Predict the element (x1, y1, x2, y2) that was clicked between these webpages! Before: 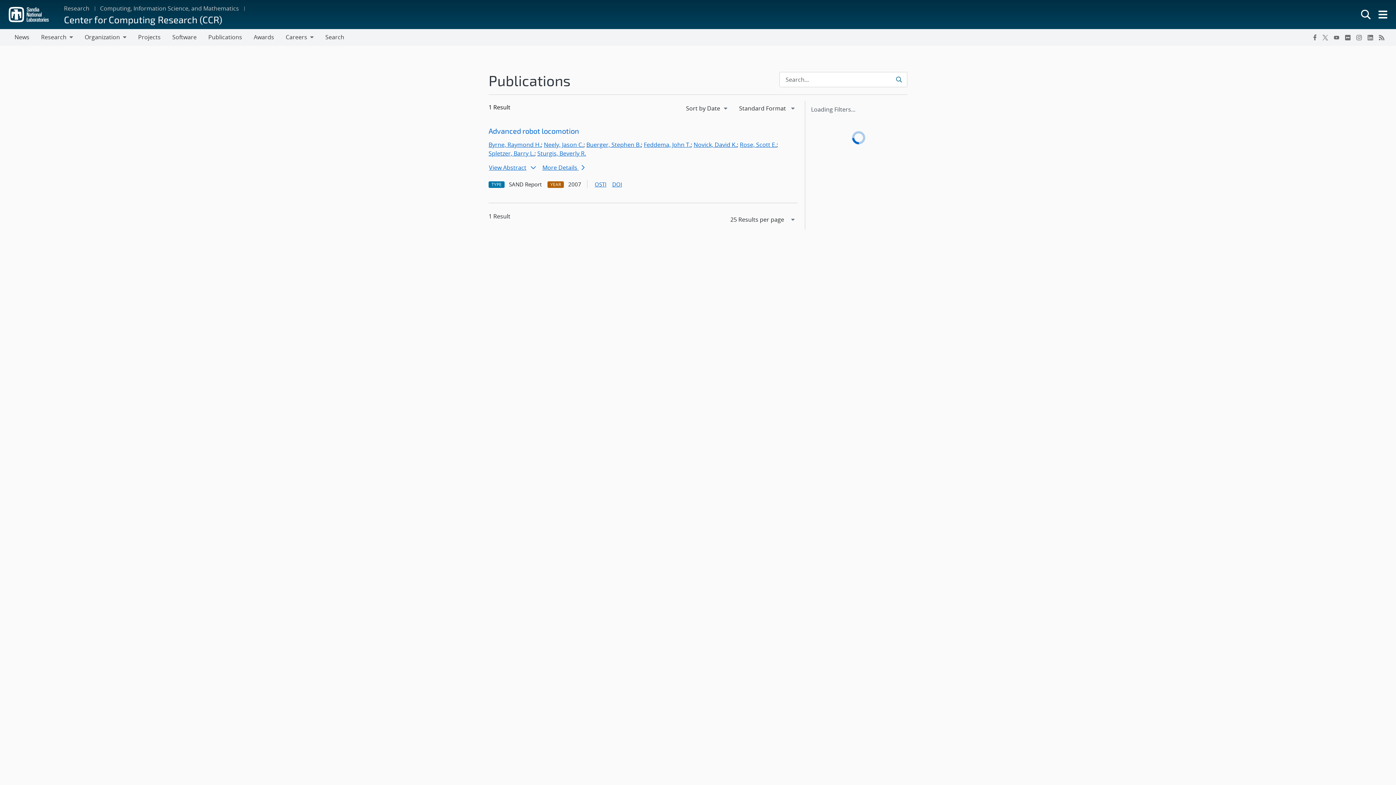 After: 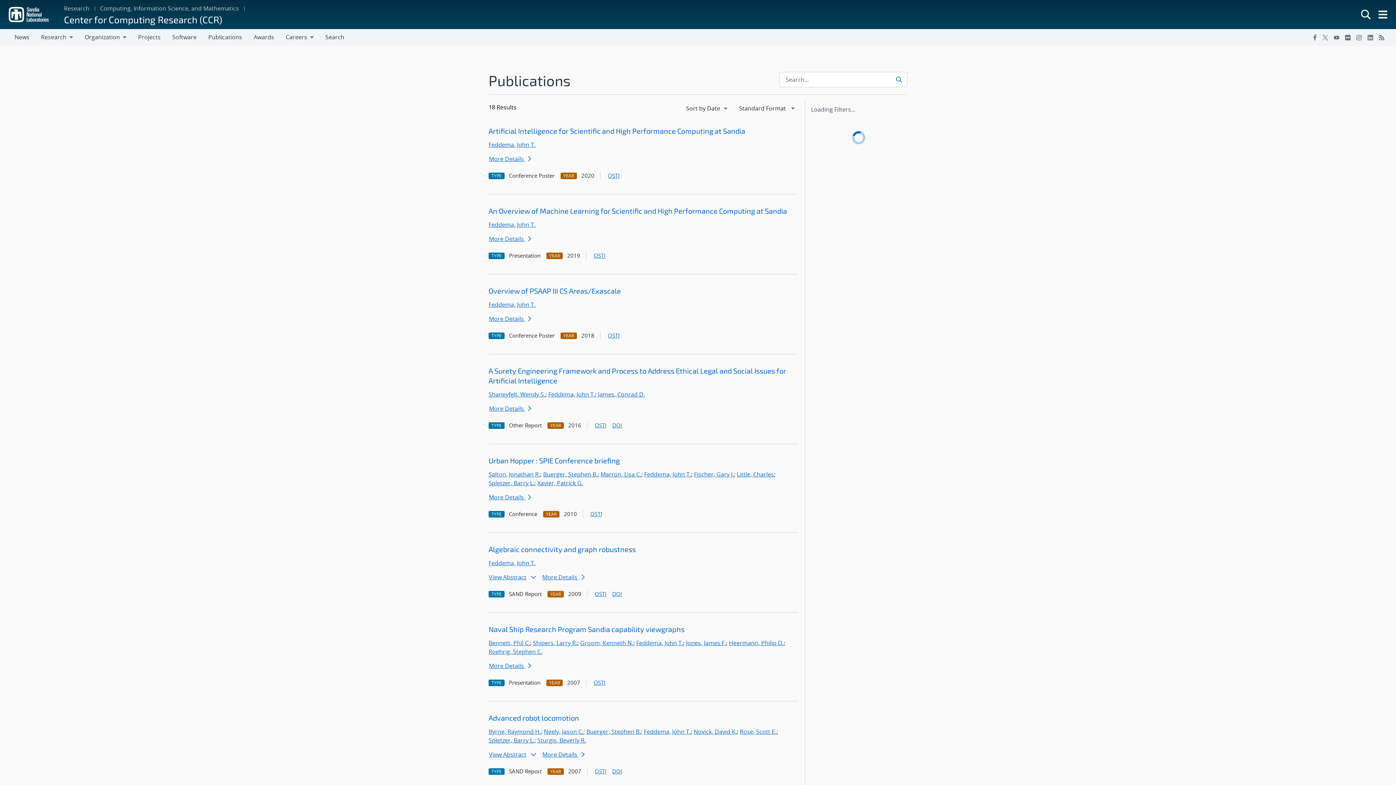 Action: label: Feddema, John T. bbox: (644, 140, 690, 148)